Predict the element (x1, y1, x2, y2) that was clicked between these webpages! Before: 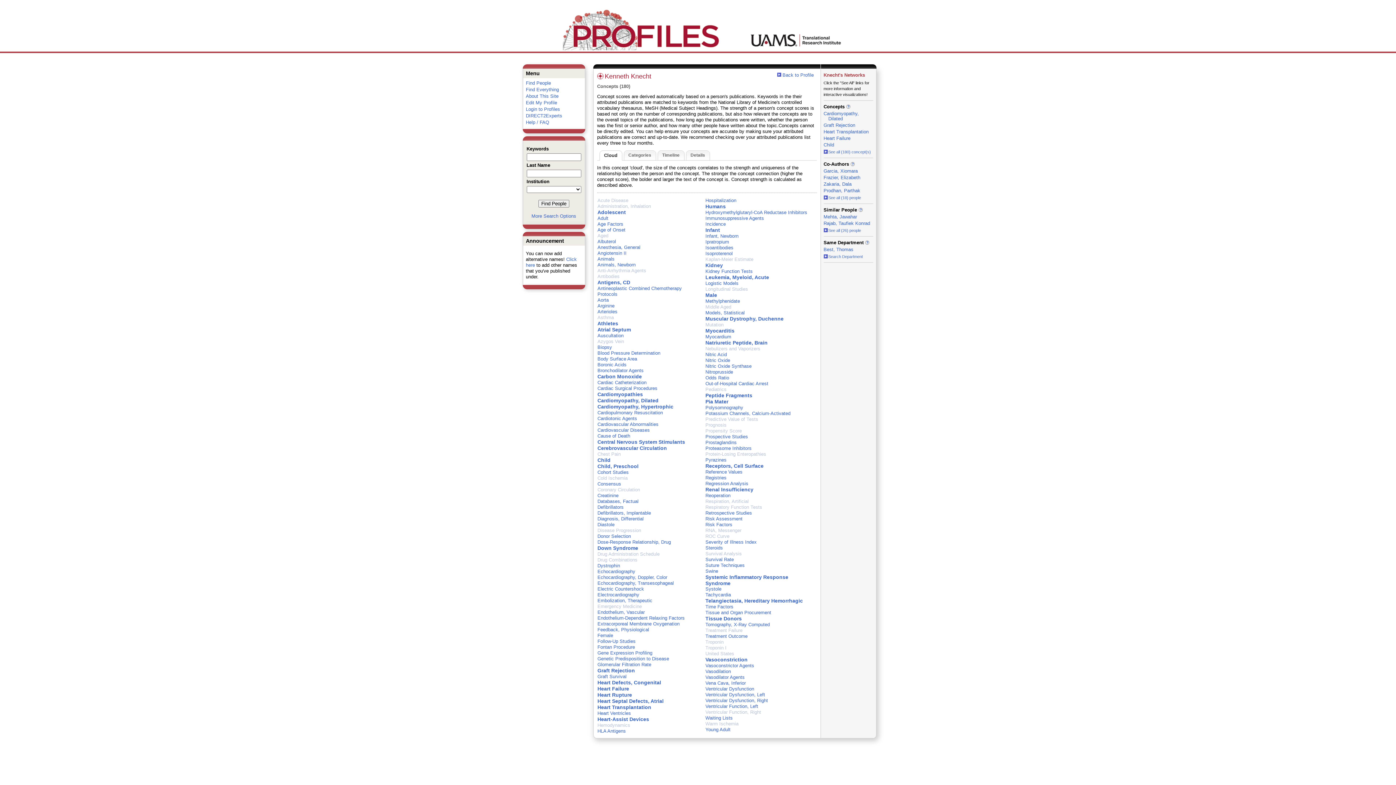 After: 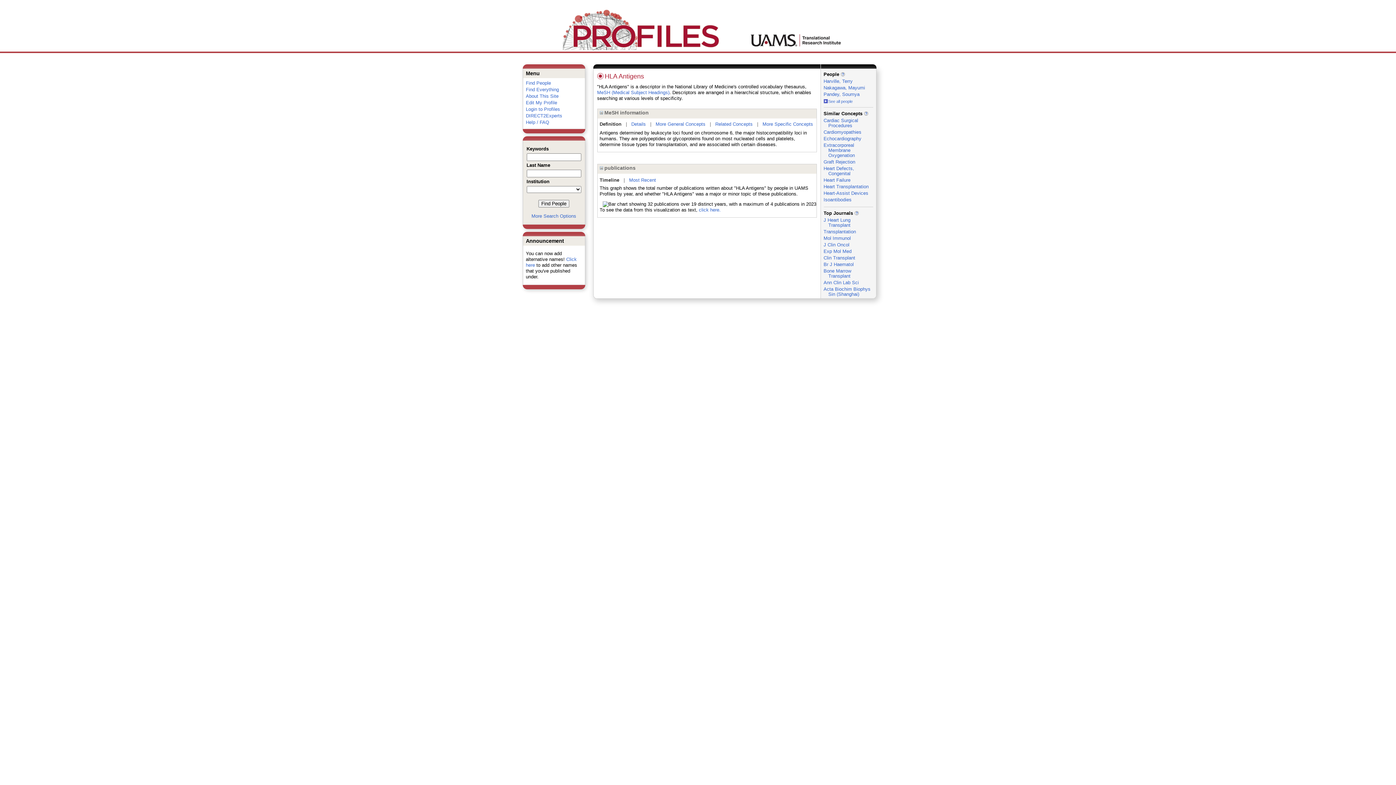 Action: bbox: (597, 728, 626, 734) label: HLA Antigens